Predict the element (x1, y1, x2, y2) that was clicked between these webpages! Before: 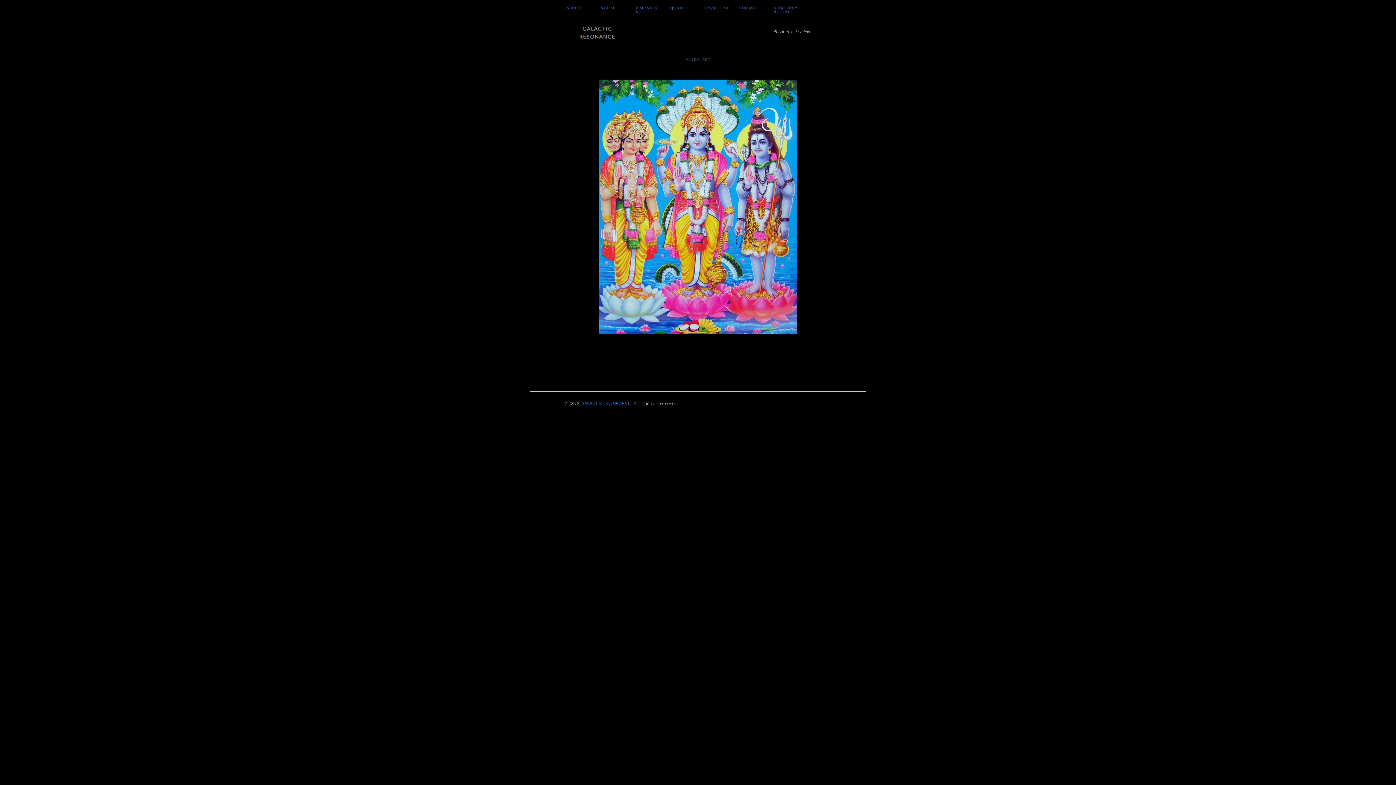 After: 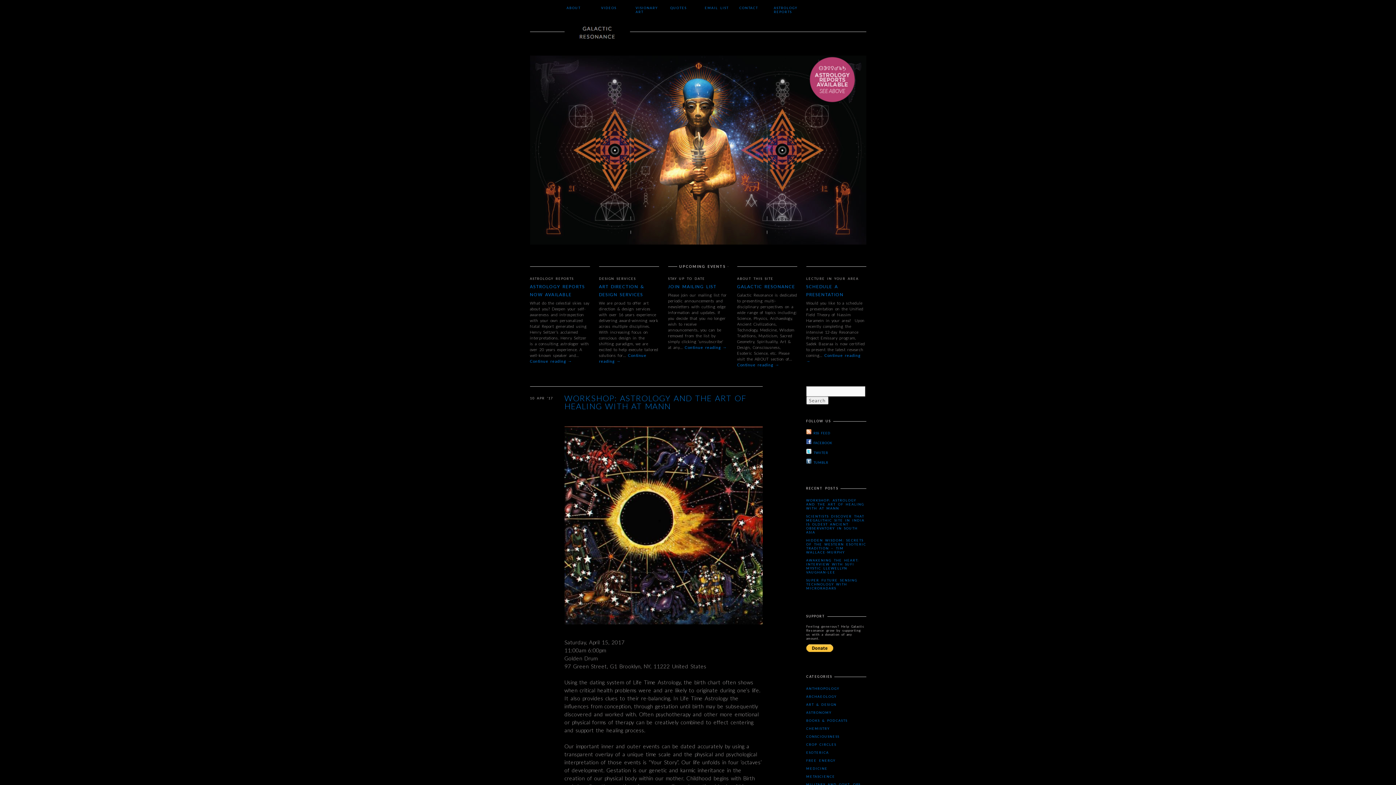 Action: label: GALACTIC RESONANCE bbox: (581, 401, 630, 405)